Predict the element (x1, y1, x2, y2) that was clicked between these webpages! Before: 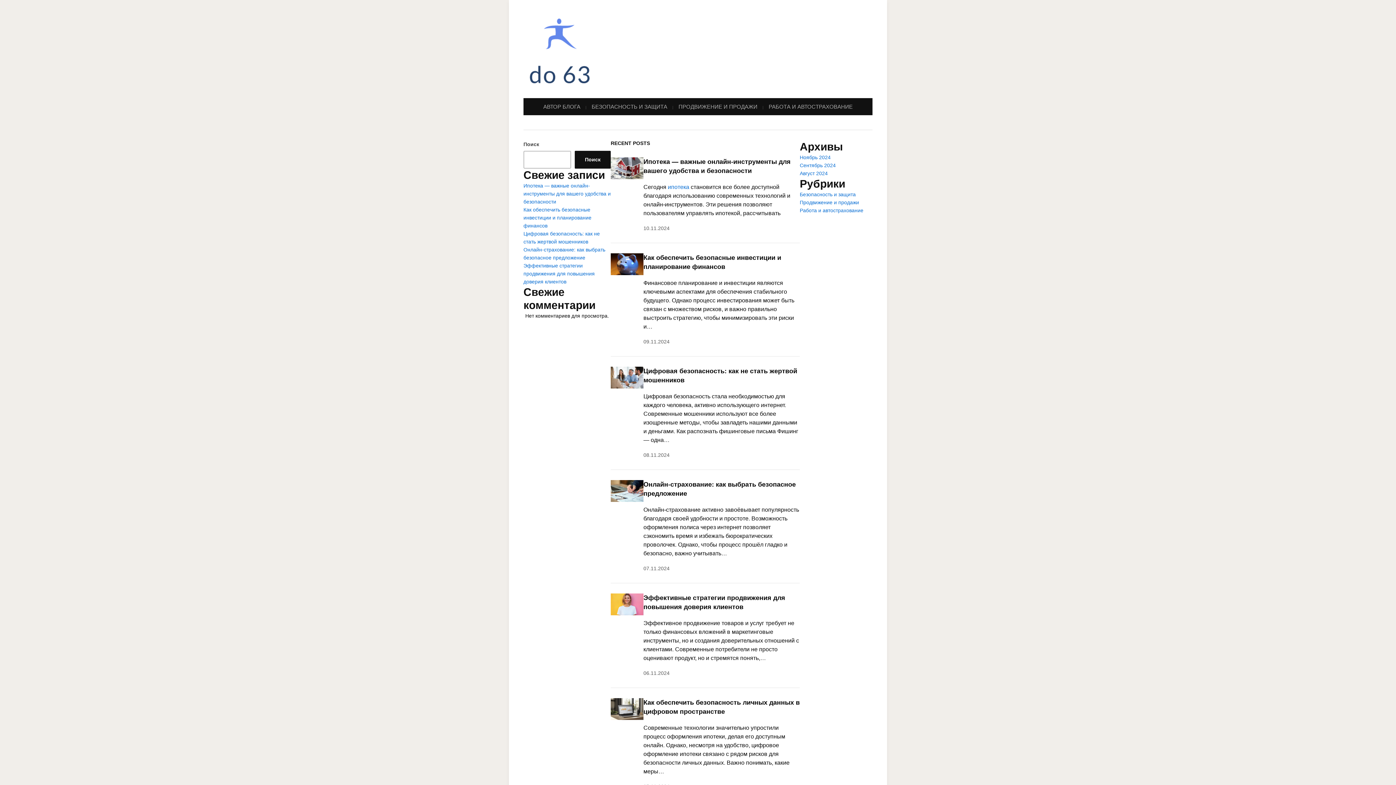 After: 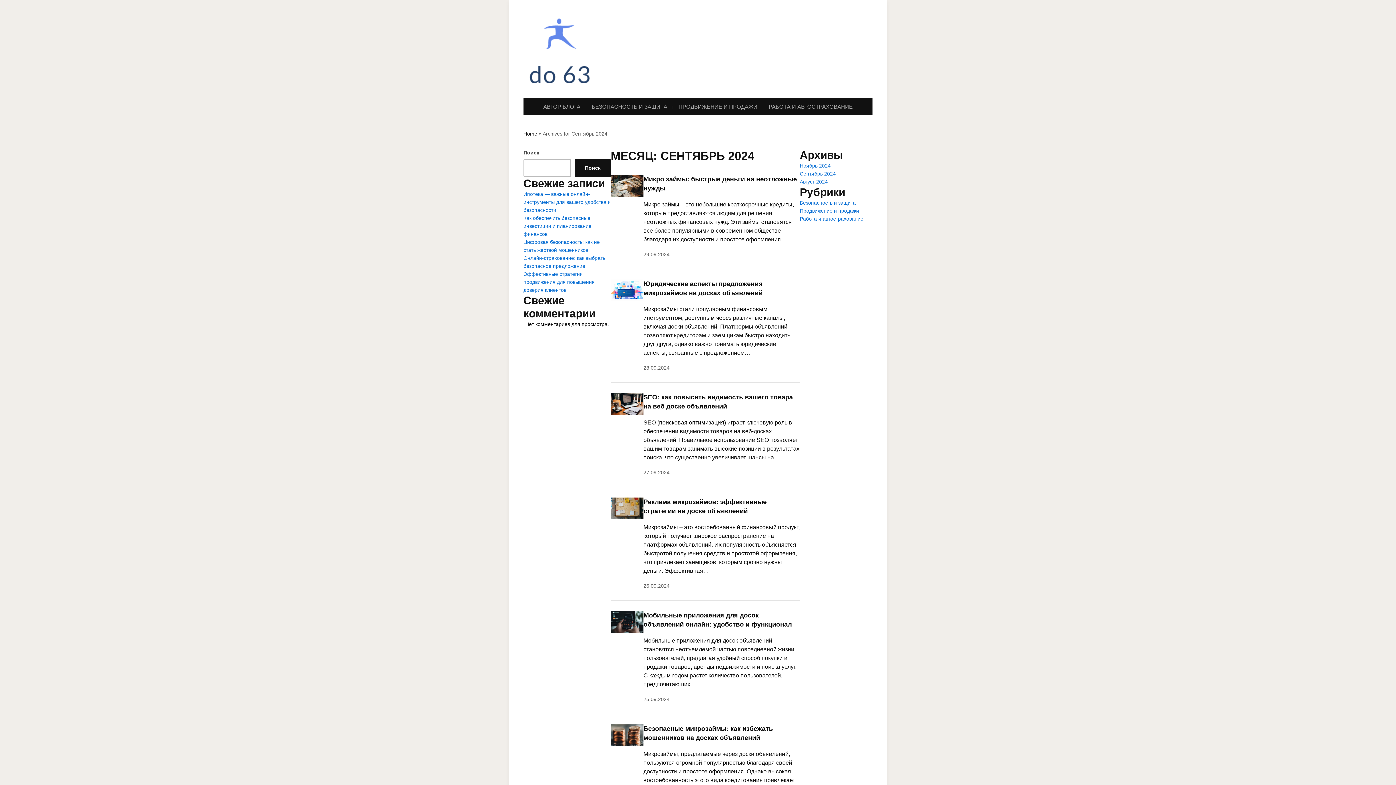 Action: label: Сентябрь 2024 bbox: (800, 162, 836, 168)